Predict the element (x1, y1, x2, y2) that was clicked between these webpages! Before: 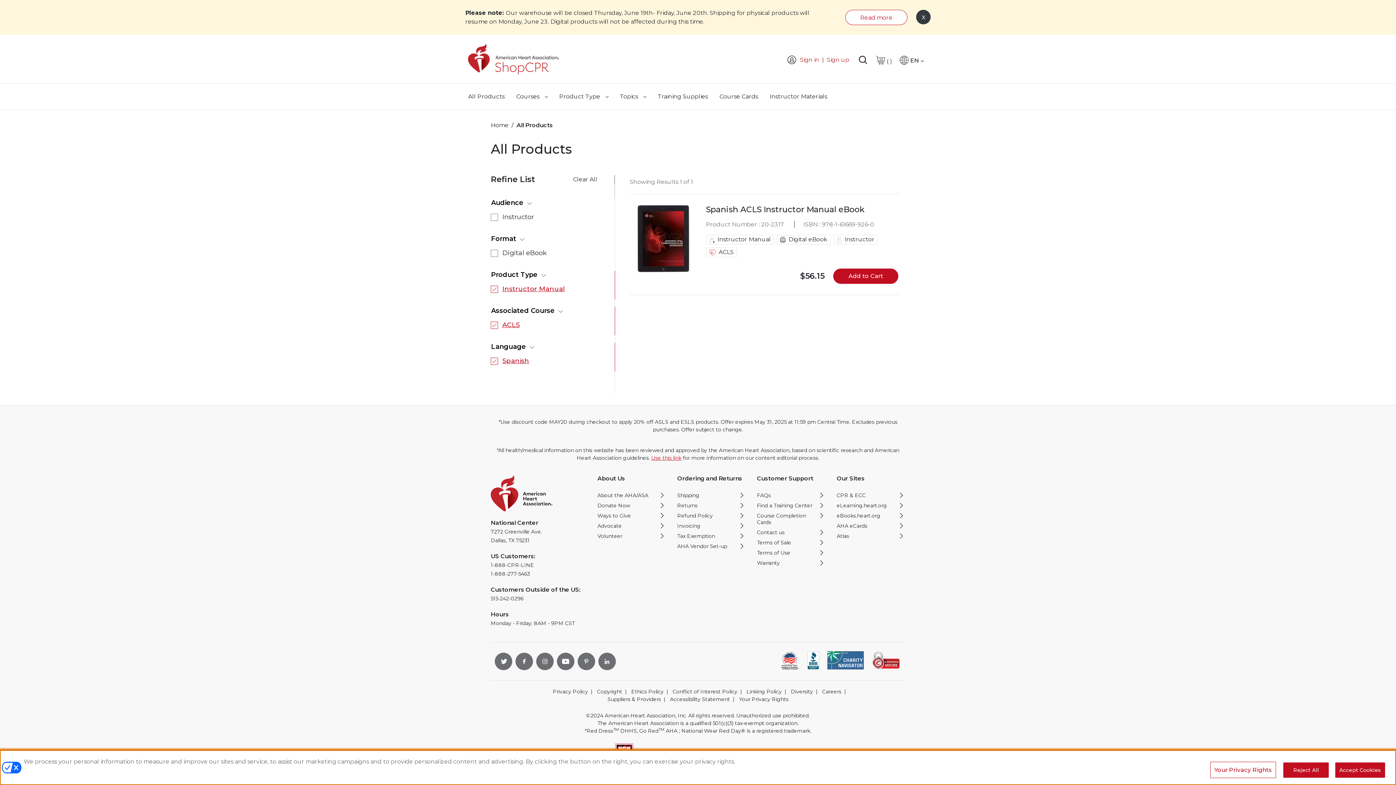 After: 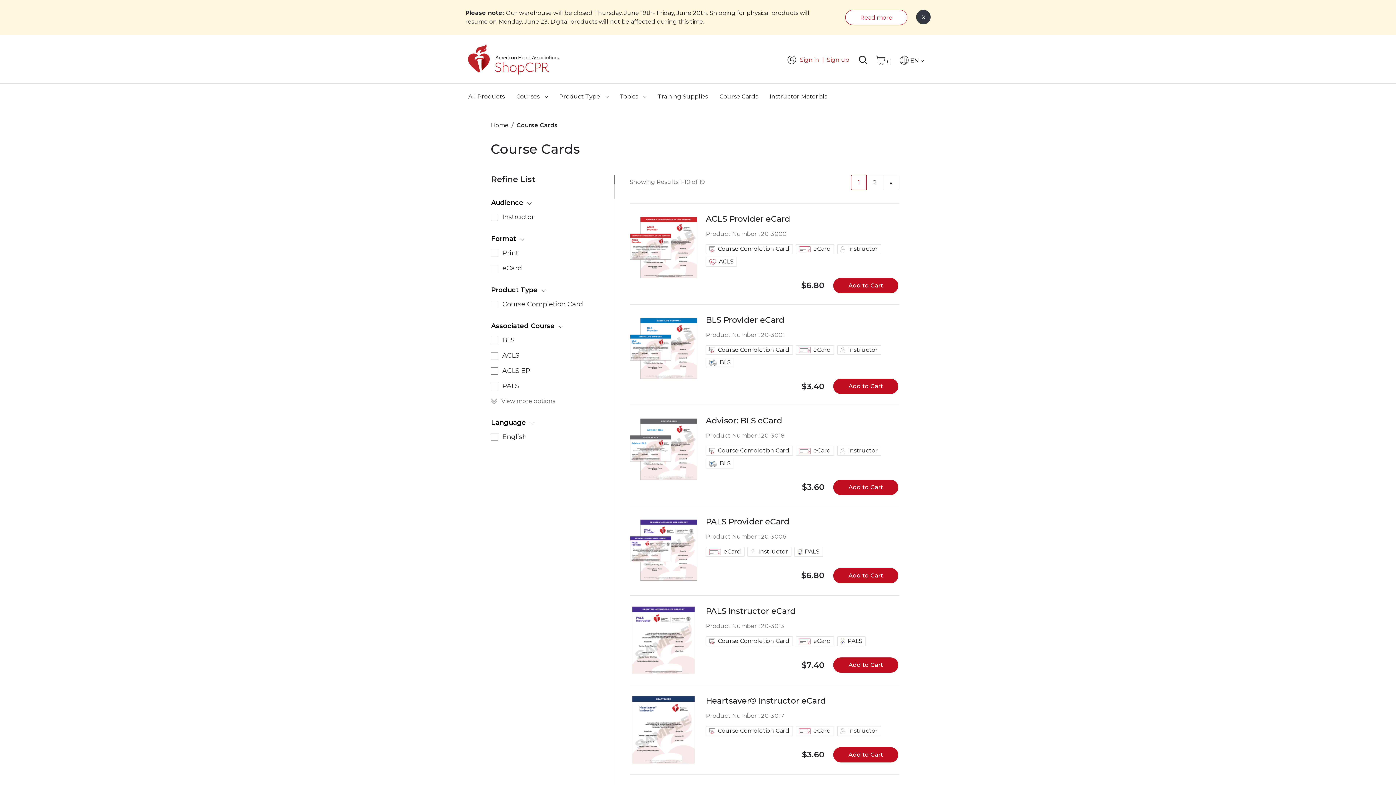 Action: bbox: (716, 89, 761, 104) label: Course Cards